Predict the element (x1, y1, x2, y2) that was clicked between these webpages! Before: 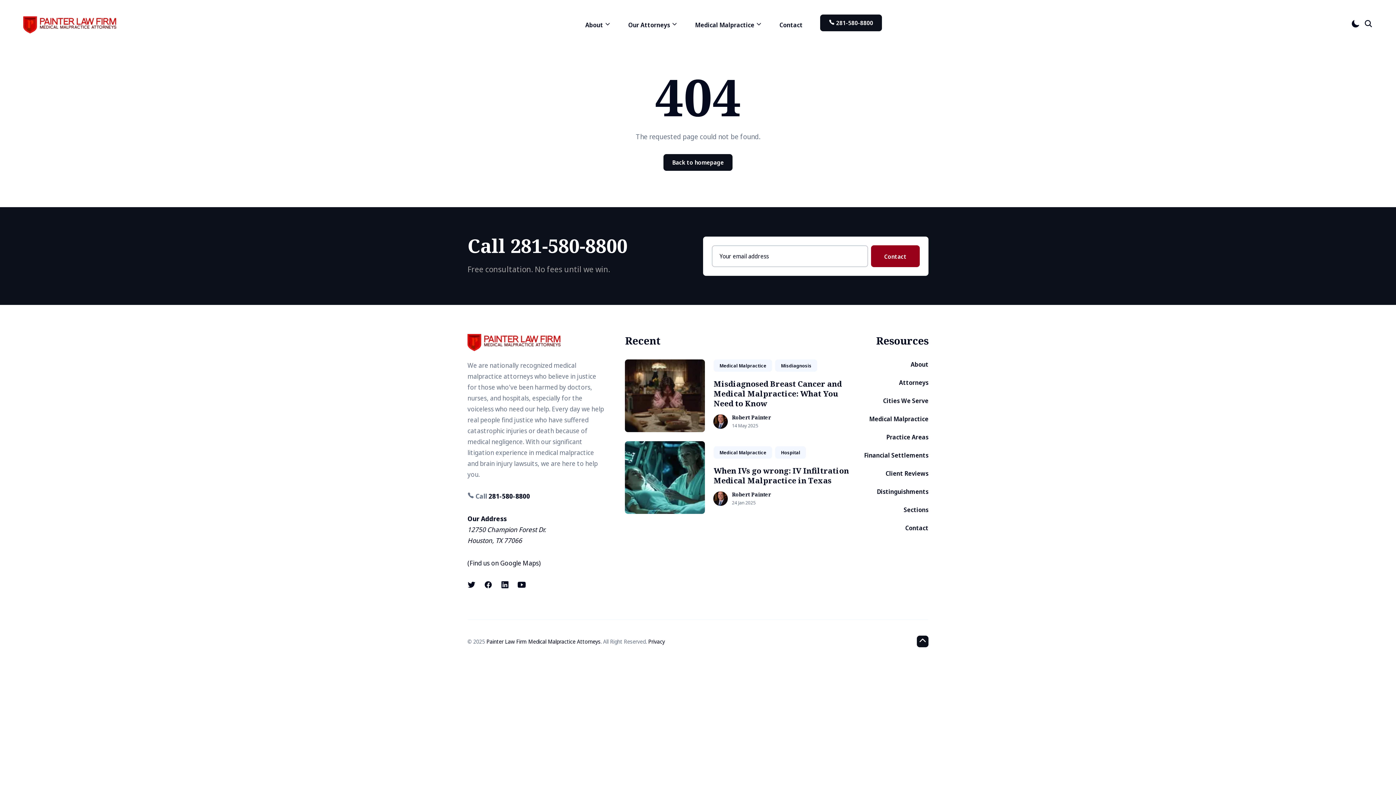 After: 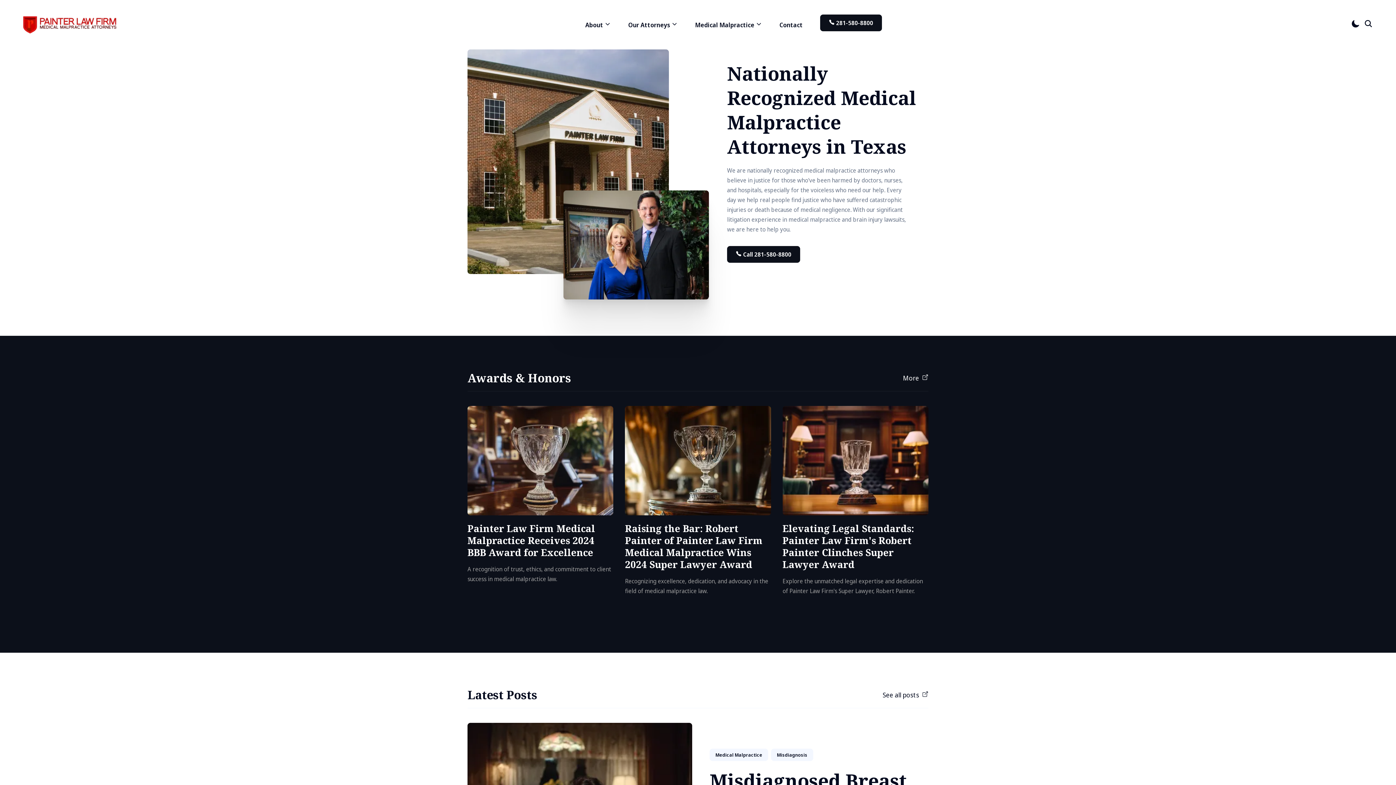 Action: bbox: (467, 332, 560, 350)